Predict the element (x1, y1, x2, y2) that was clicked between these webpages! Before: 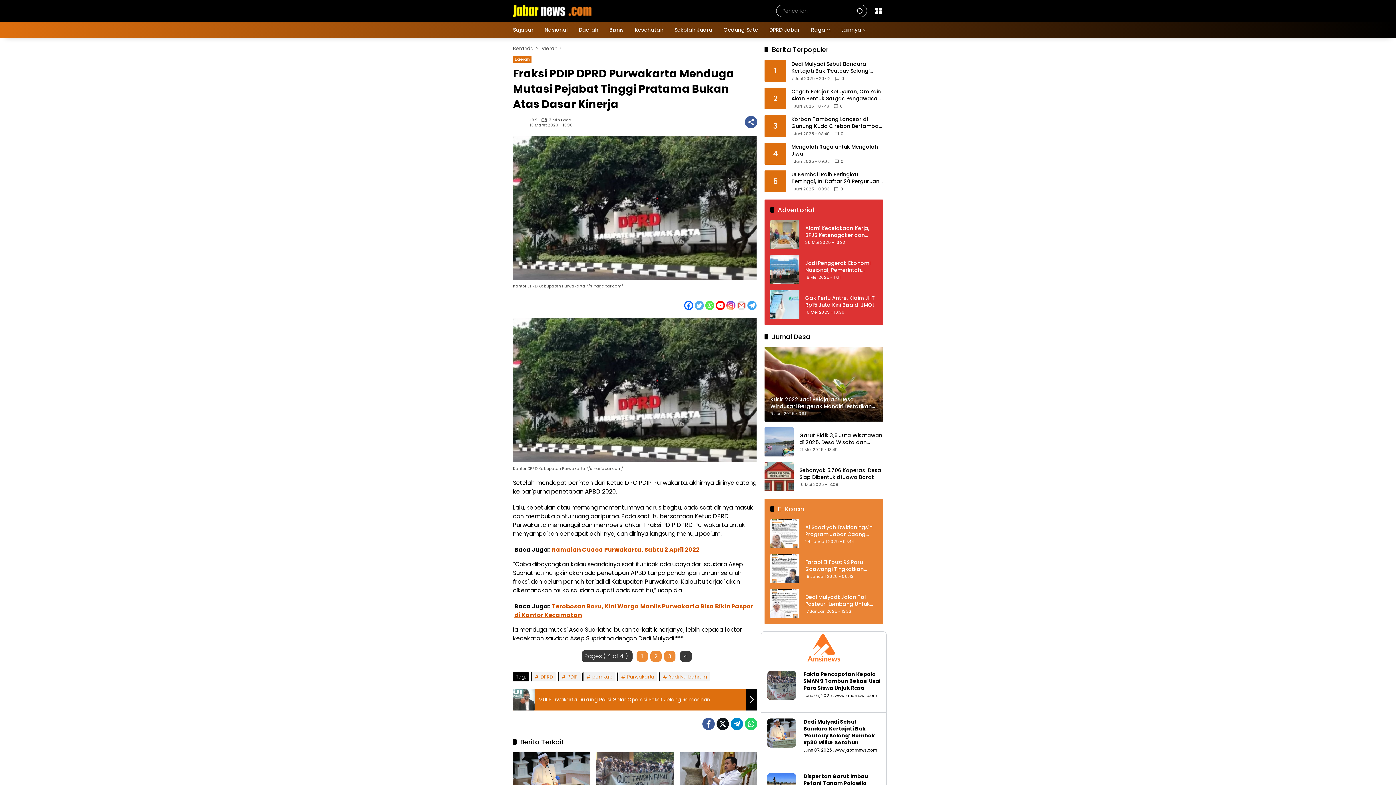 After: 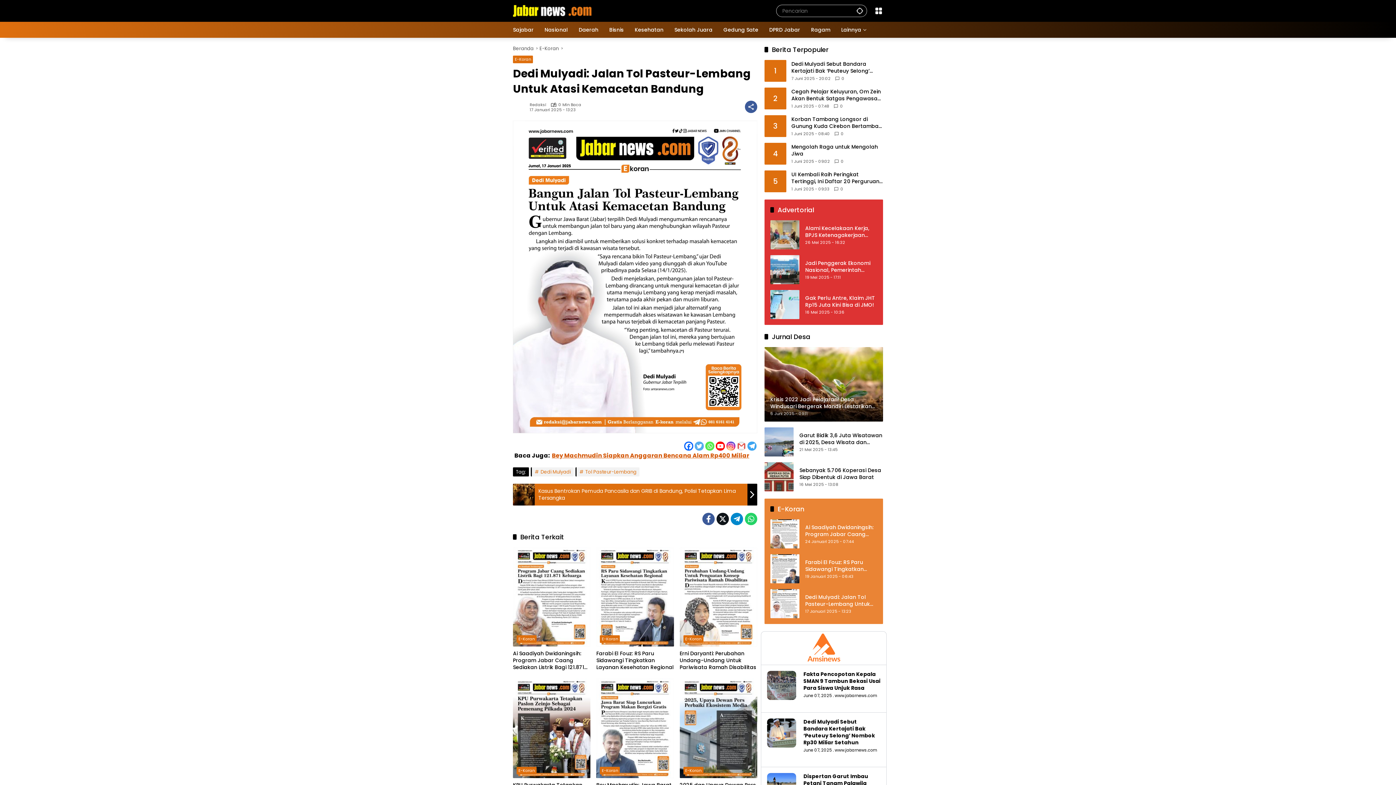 Action: label: Dedi Mulyadi: Jalan Tol Pasteur-Lembang Untuk Atasi Kemacetan Bandung bbox: (805, 594, 877, 607)